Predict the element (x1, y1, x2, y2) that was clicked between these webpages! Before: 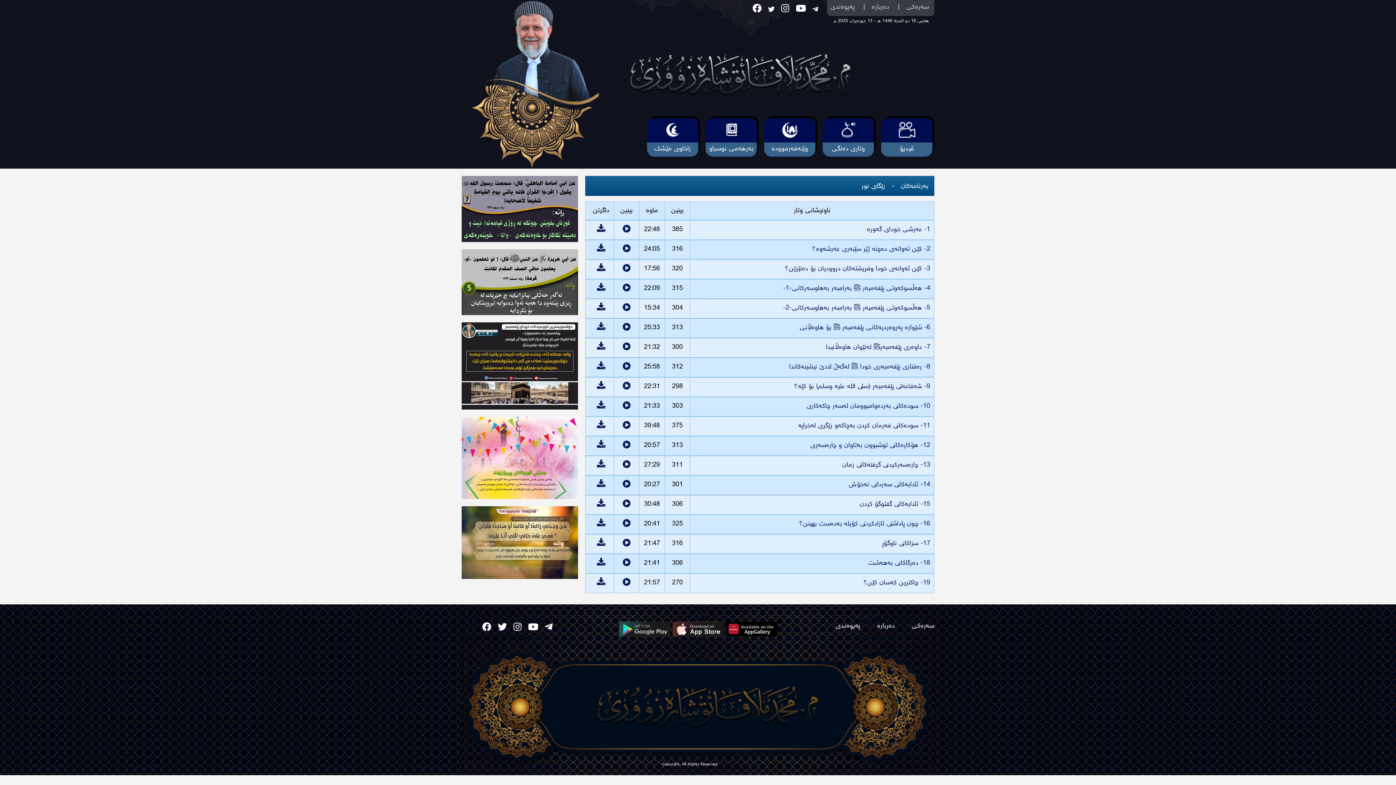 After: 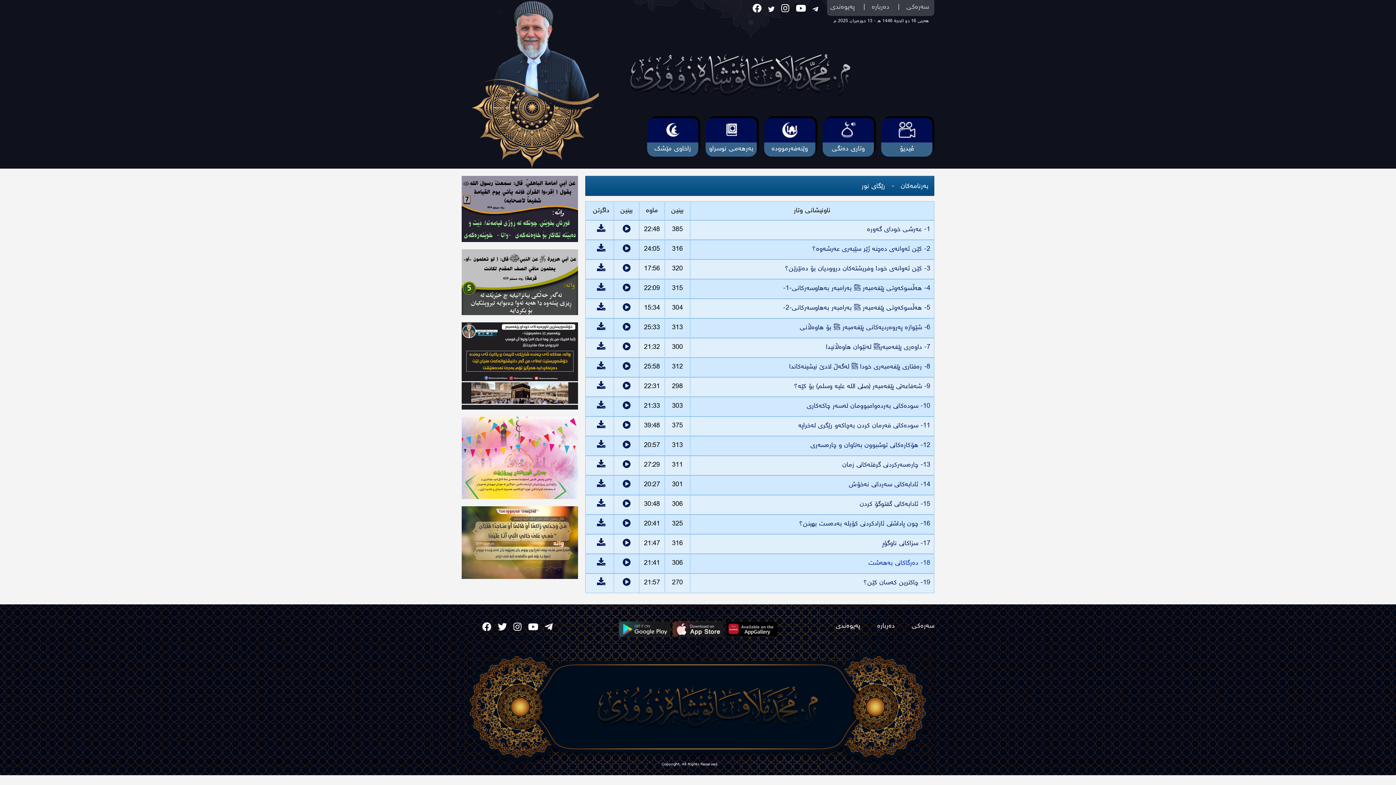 Action: label: 18- دەرگاکانى بەهەشت bbox: (868, 558, 930, 568)